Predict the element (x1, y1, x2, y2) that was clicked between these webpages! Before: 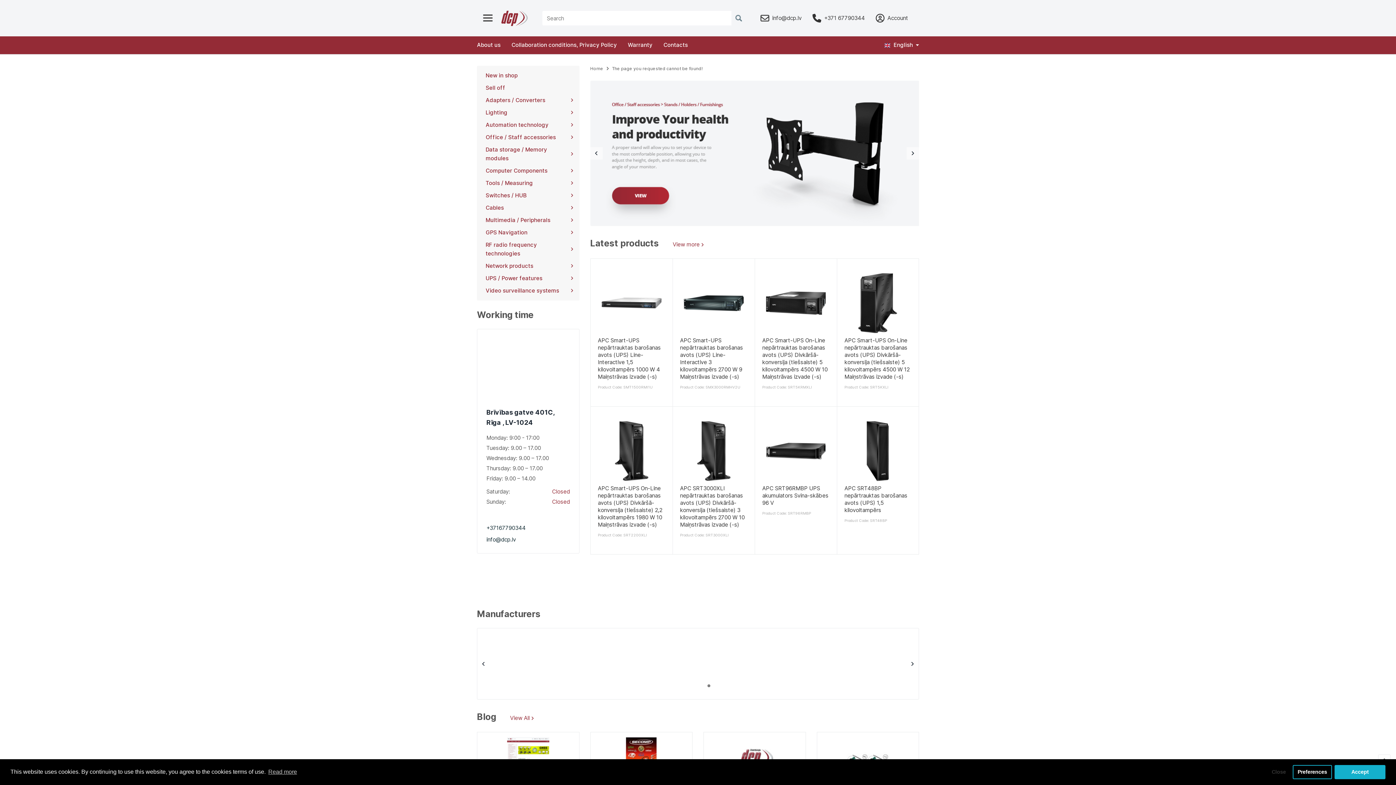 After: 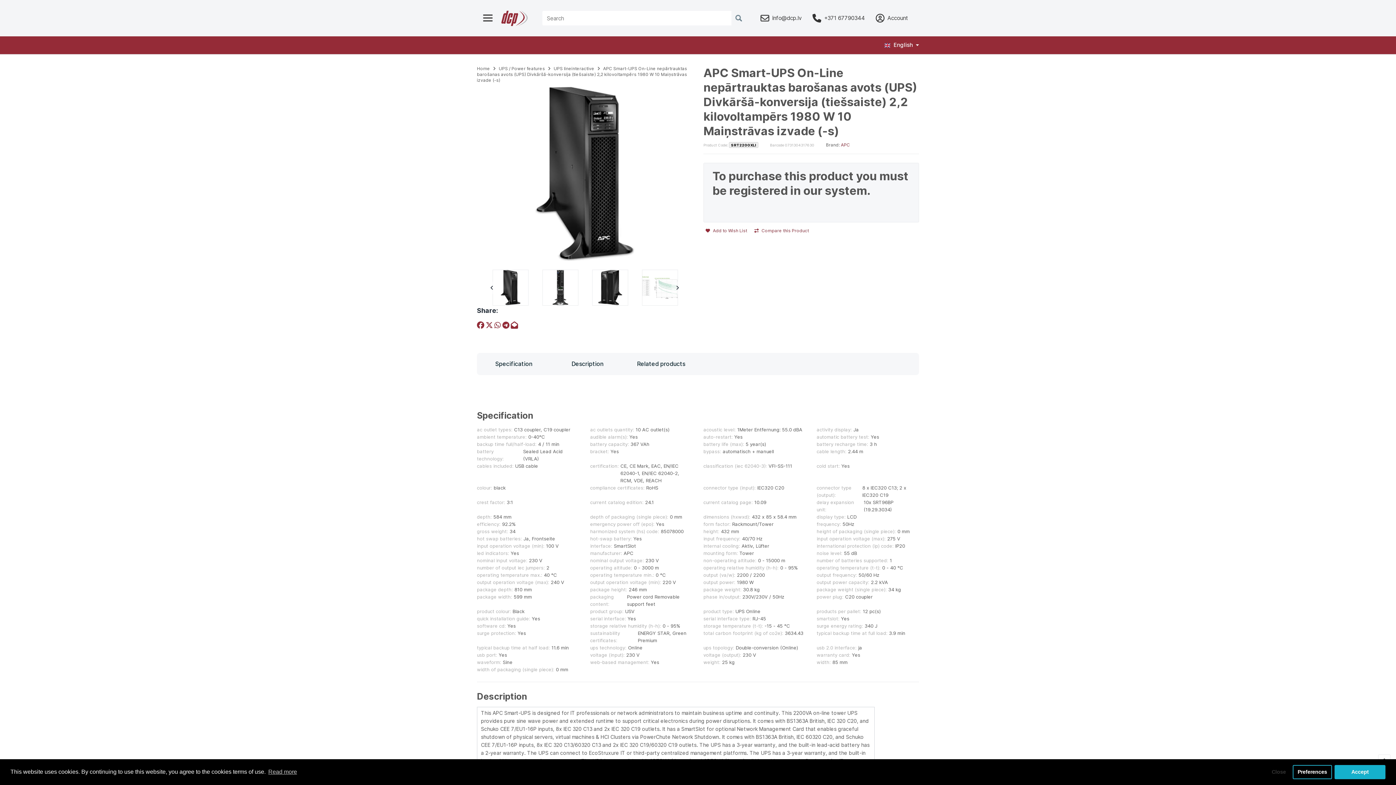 Action: bbox: (598, 421, 665, 481)